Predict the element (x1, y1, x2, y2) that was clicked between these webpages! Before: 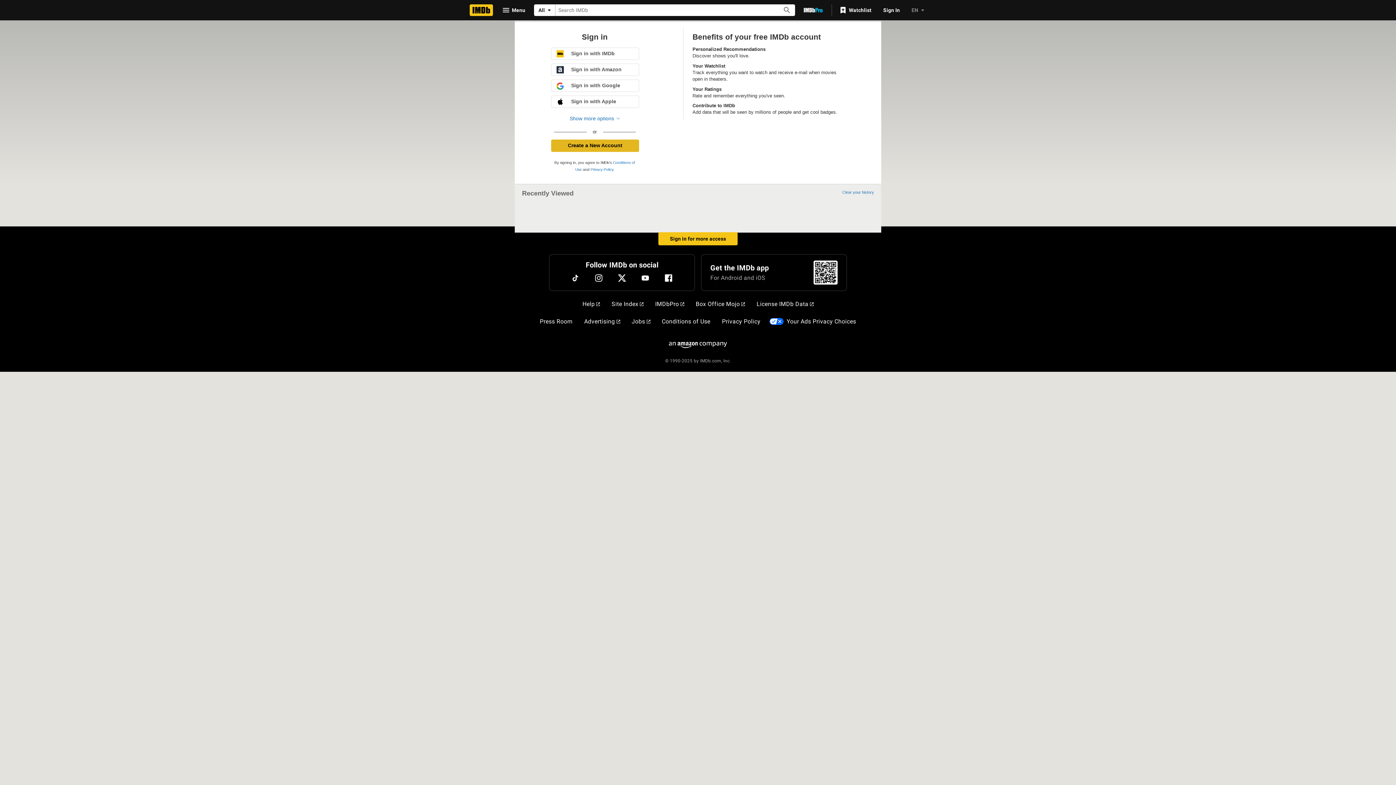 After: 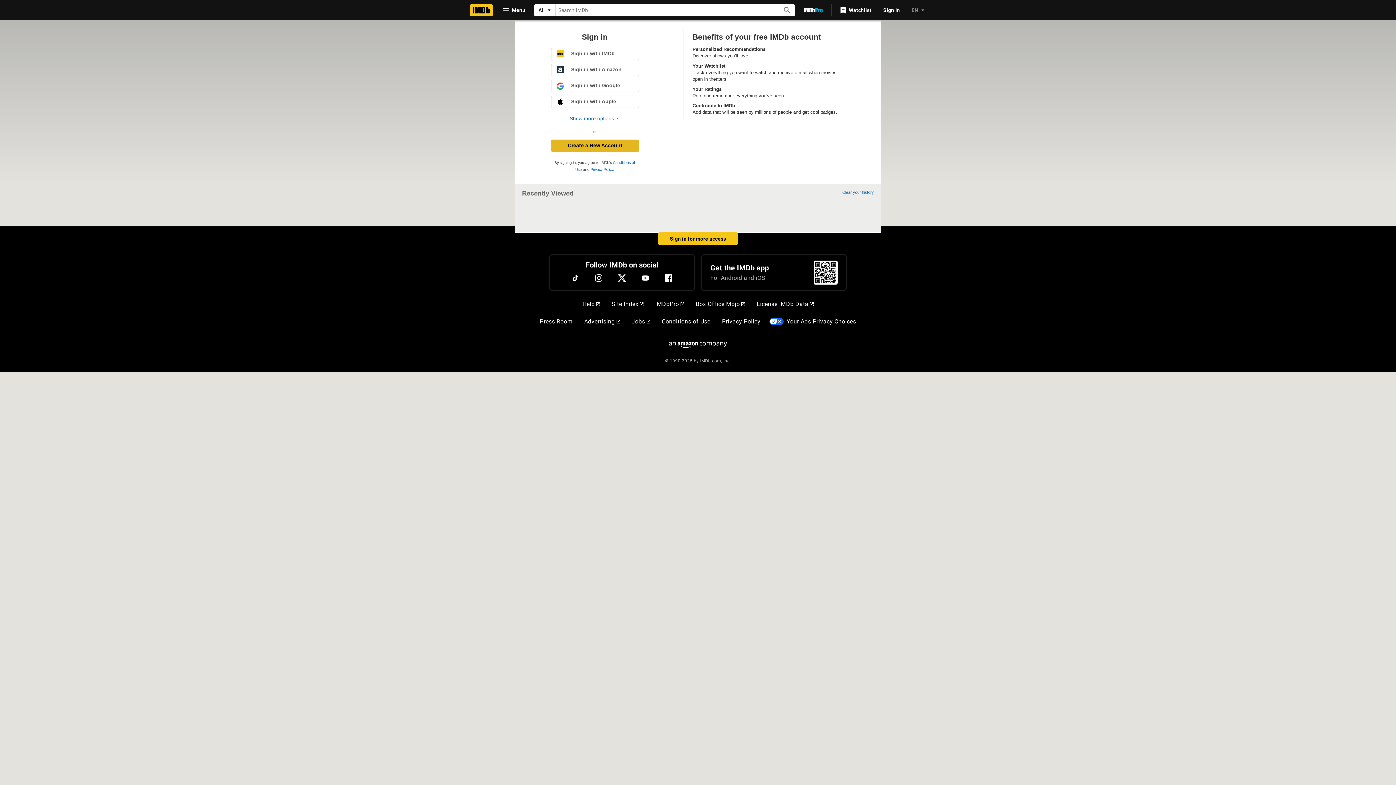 Action: bbox: (581, 314, 623, 329) label: Advertising